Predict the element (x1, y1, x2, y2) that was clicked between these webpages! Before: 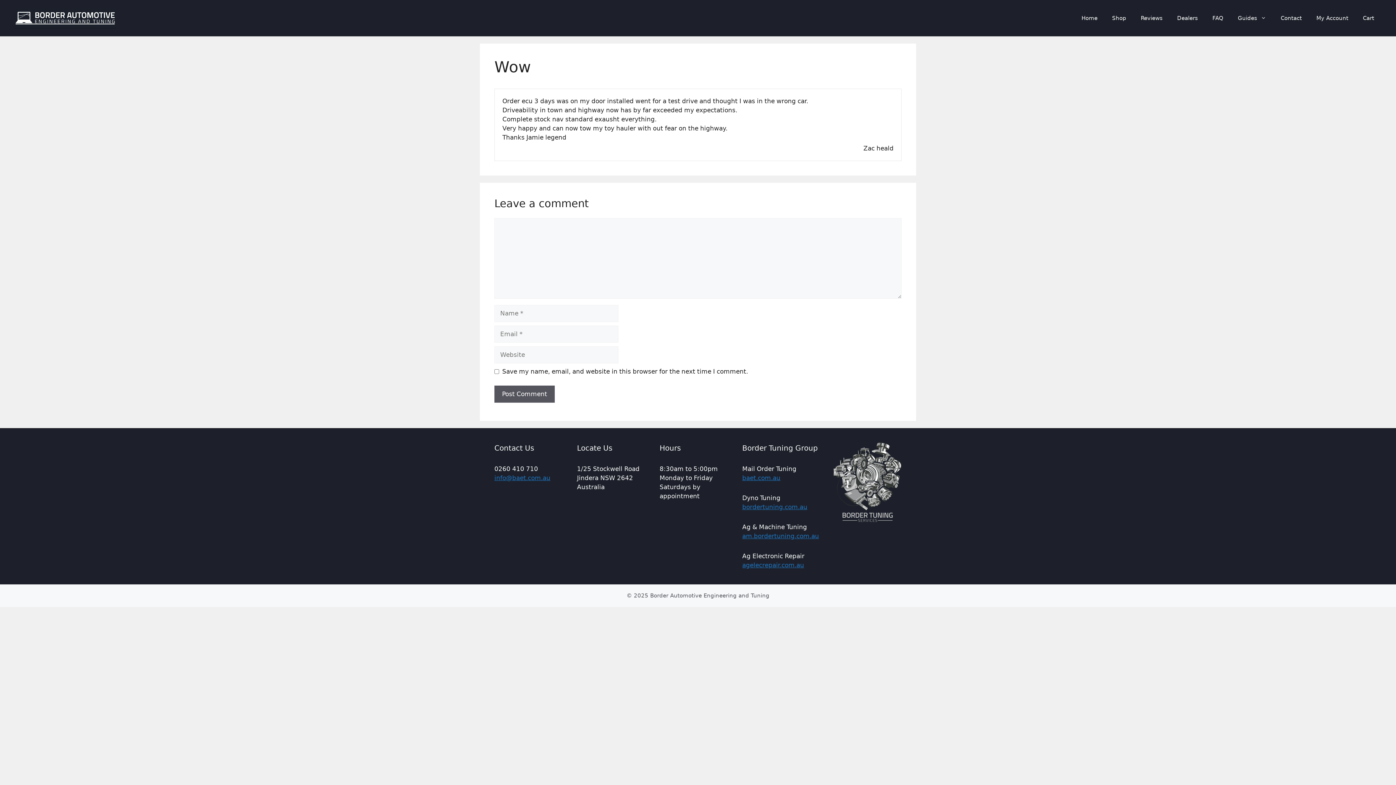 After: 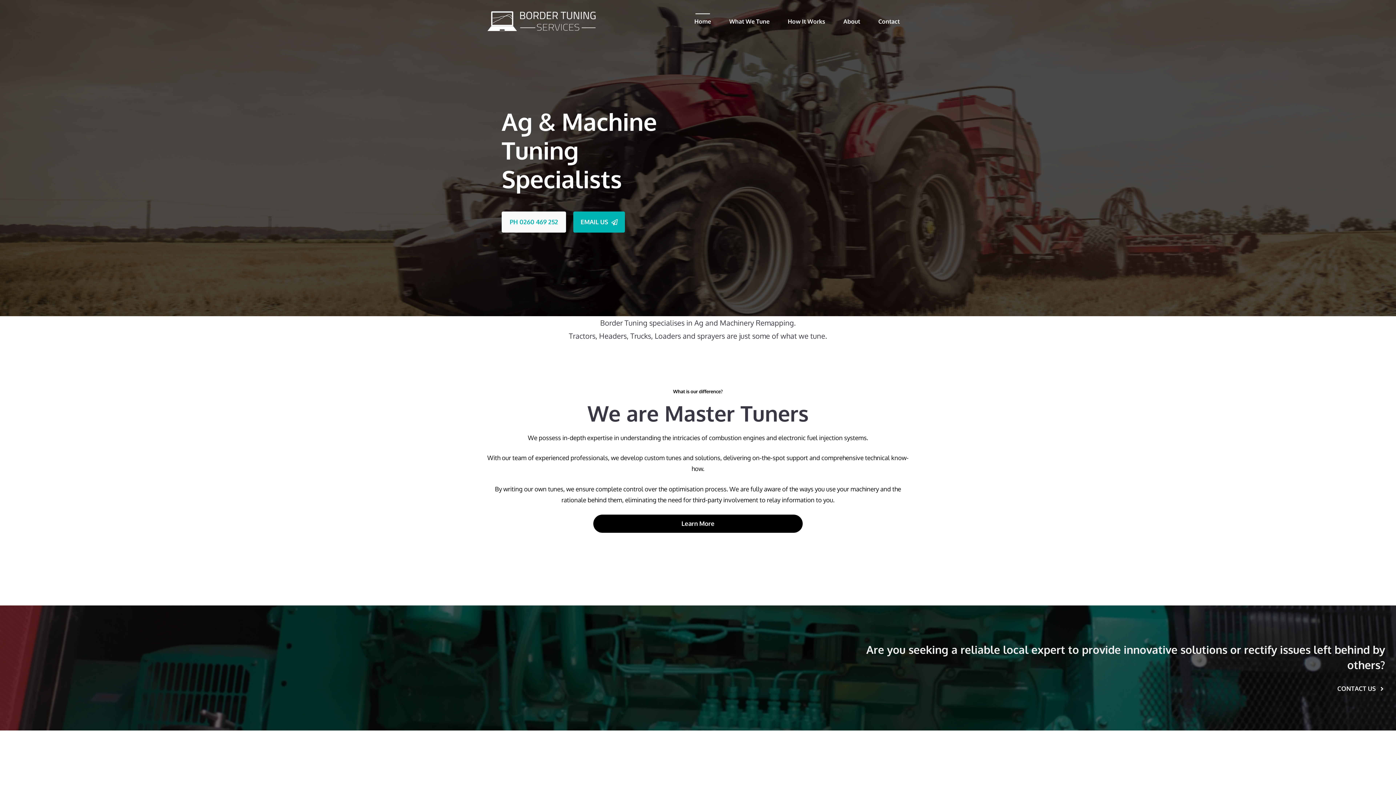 Action: label: am.bordertuning.com.au bbox: (742, 532, 819, 539)